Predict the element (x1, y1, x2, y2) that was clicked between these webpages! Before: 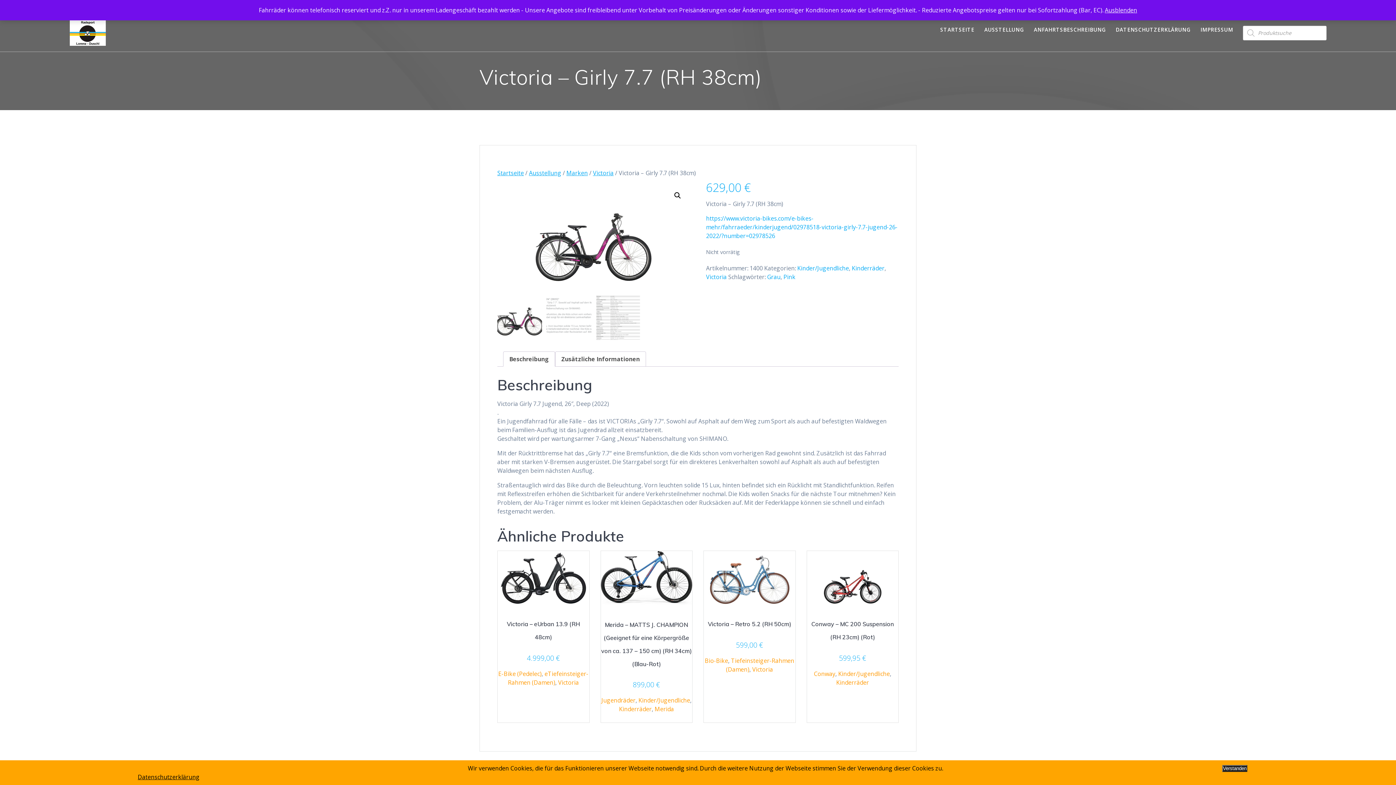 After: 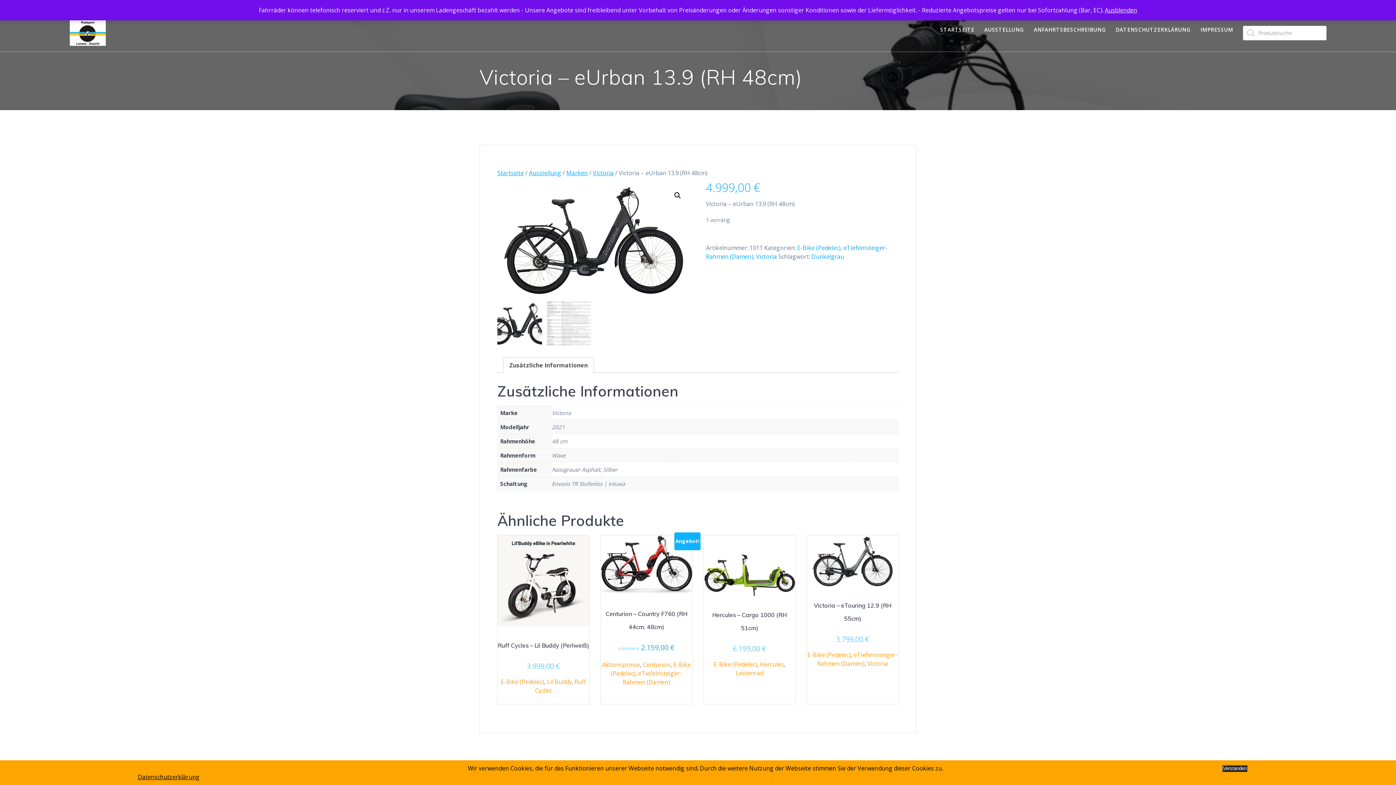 Action: bbox: (497, 551, 589, 611)